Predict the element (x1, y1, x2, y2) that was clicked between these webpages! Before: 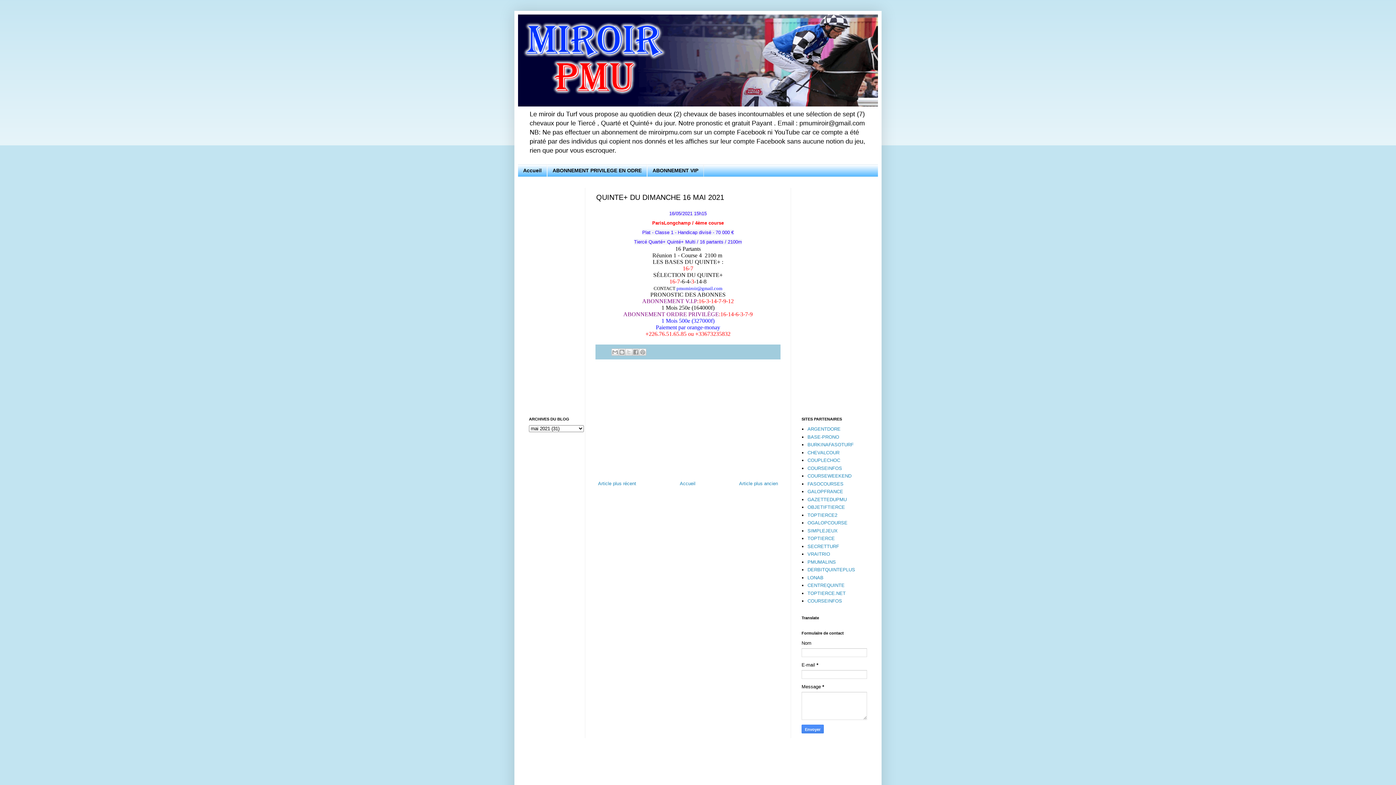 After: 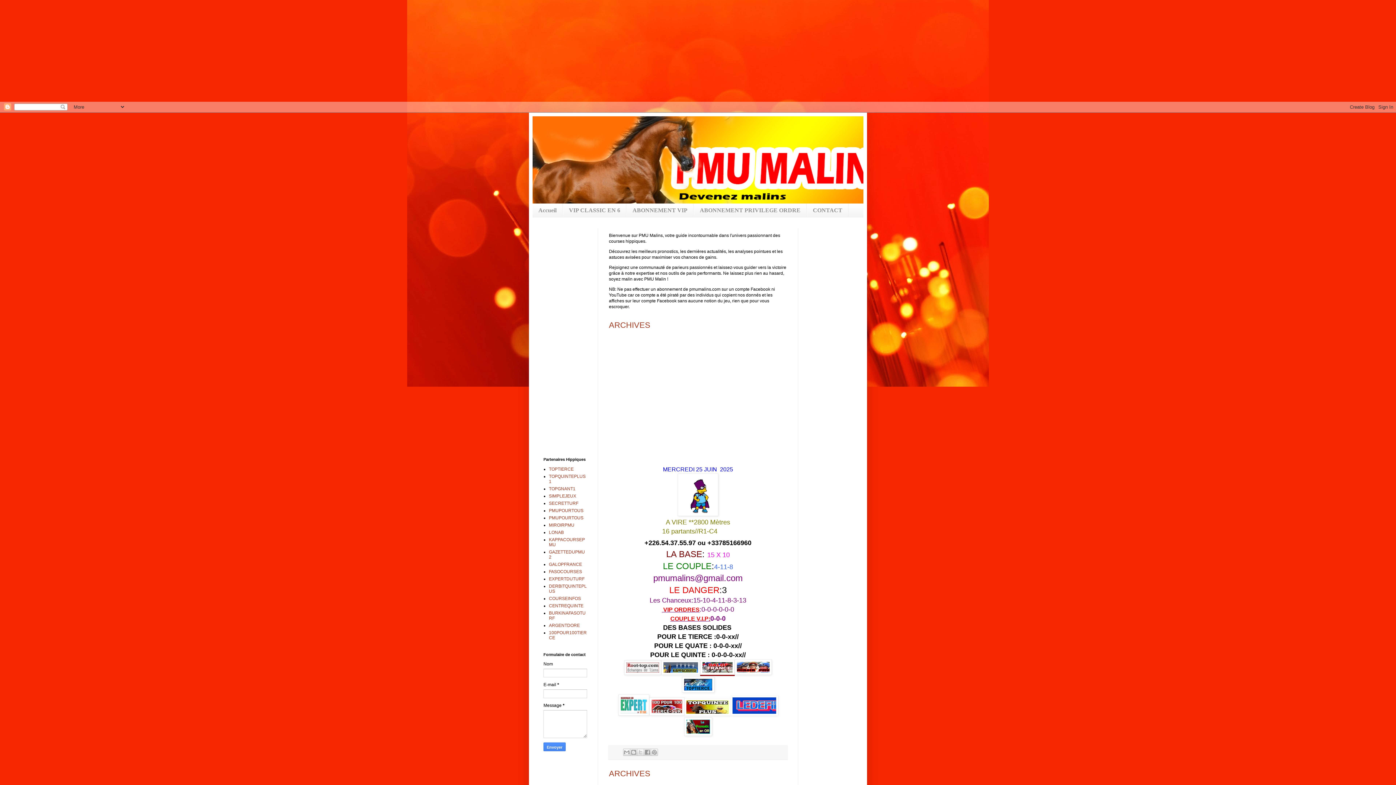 Action: label: PMUMALINS bbox: (807, 559, 836, 564)